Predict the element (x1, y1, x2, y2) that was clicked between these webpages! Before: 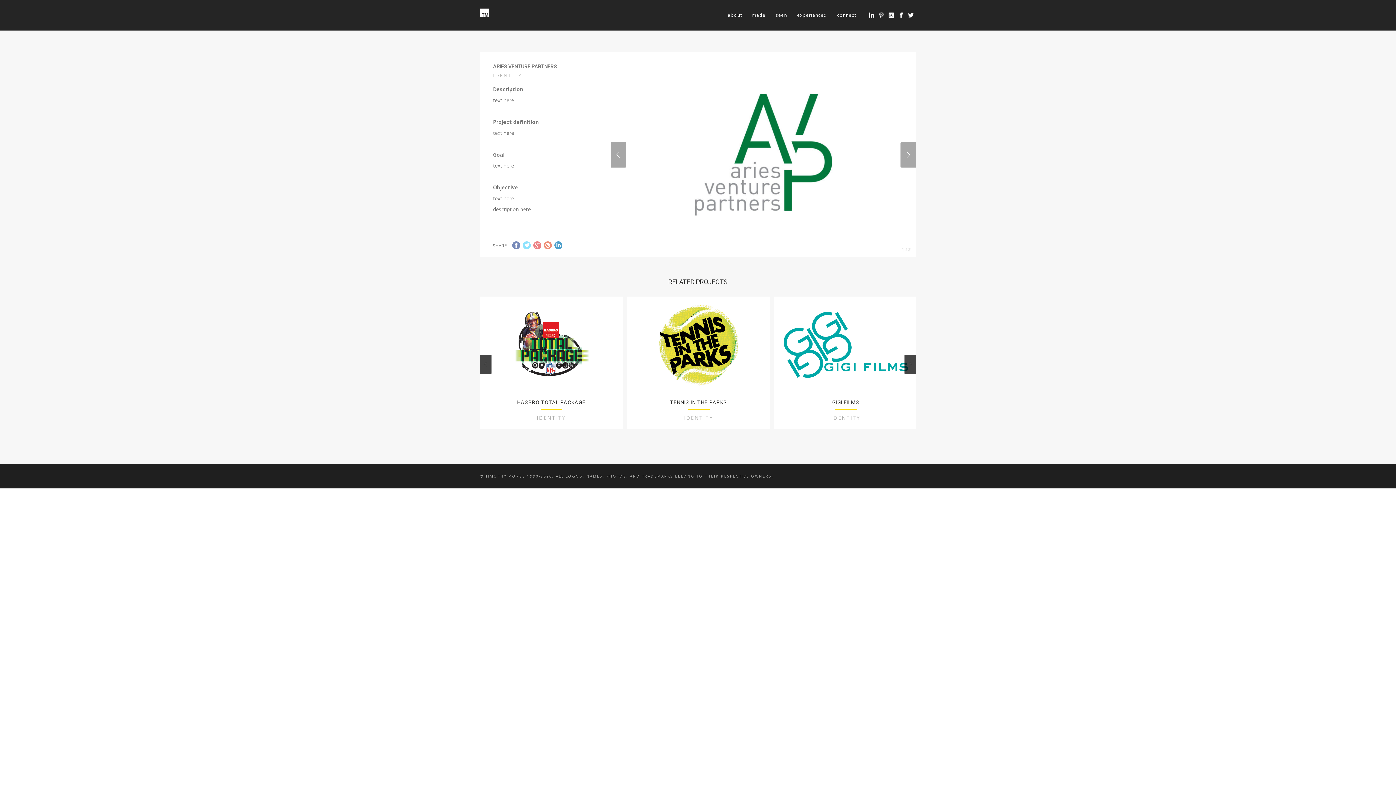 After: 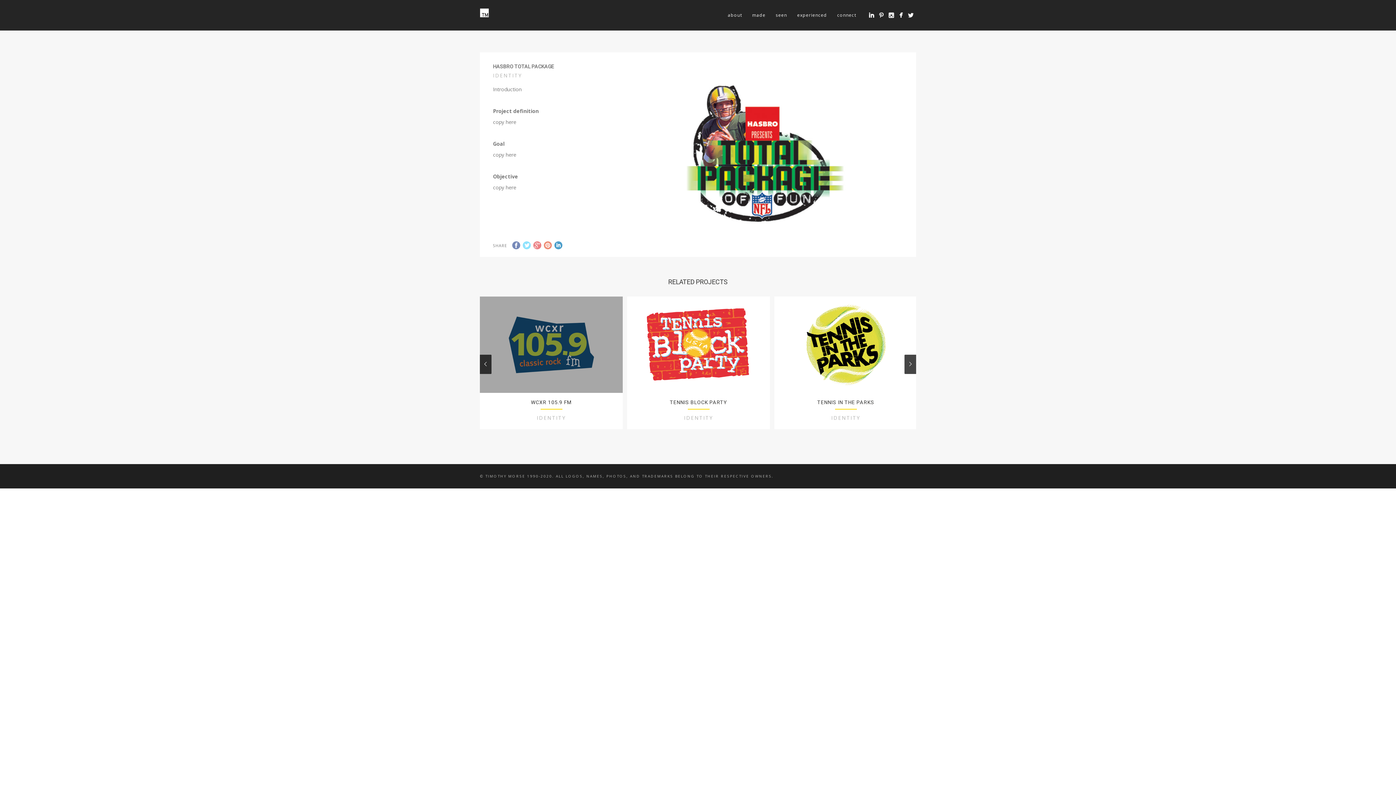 Action: bbox: (480, 296, 622, 429) label: HASBRO TOTAL PACKAGE
IDENTITY